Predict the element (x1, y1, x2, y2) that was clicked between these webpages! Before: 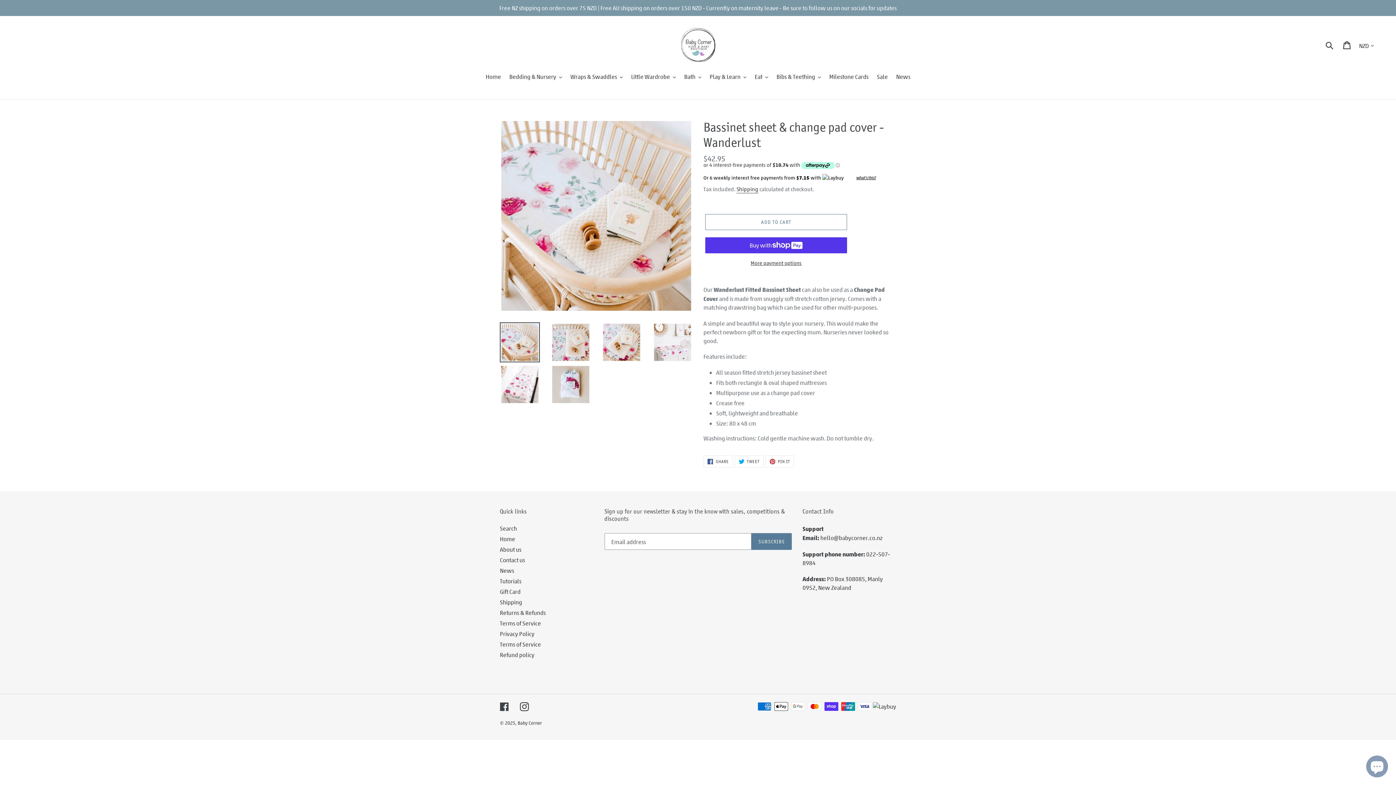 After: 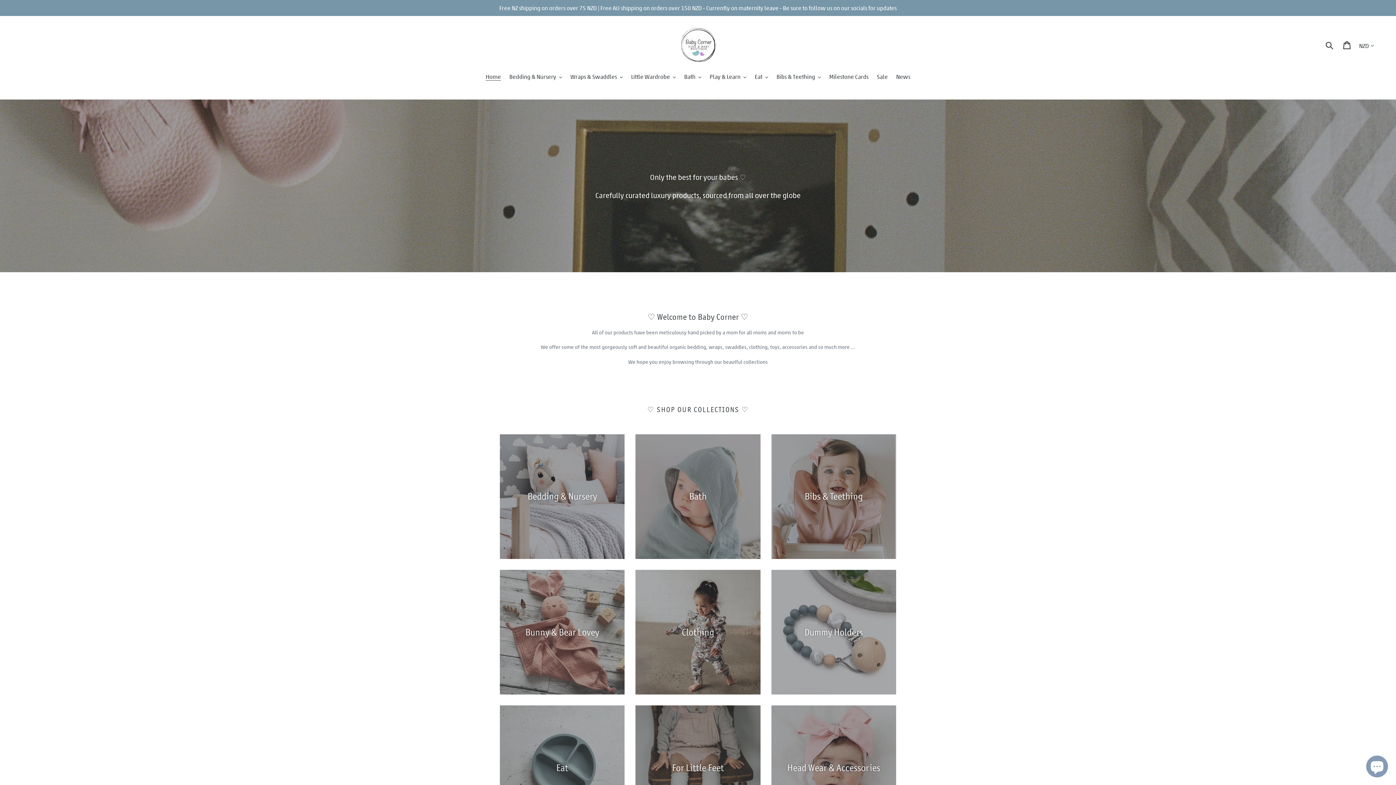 Action: label: Home bbox: (482, 72, 504, 82)